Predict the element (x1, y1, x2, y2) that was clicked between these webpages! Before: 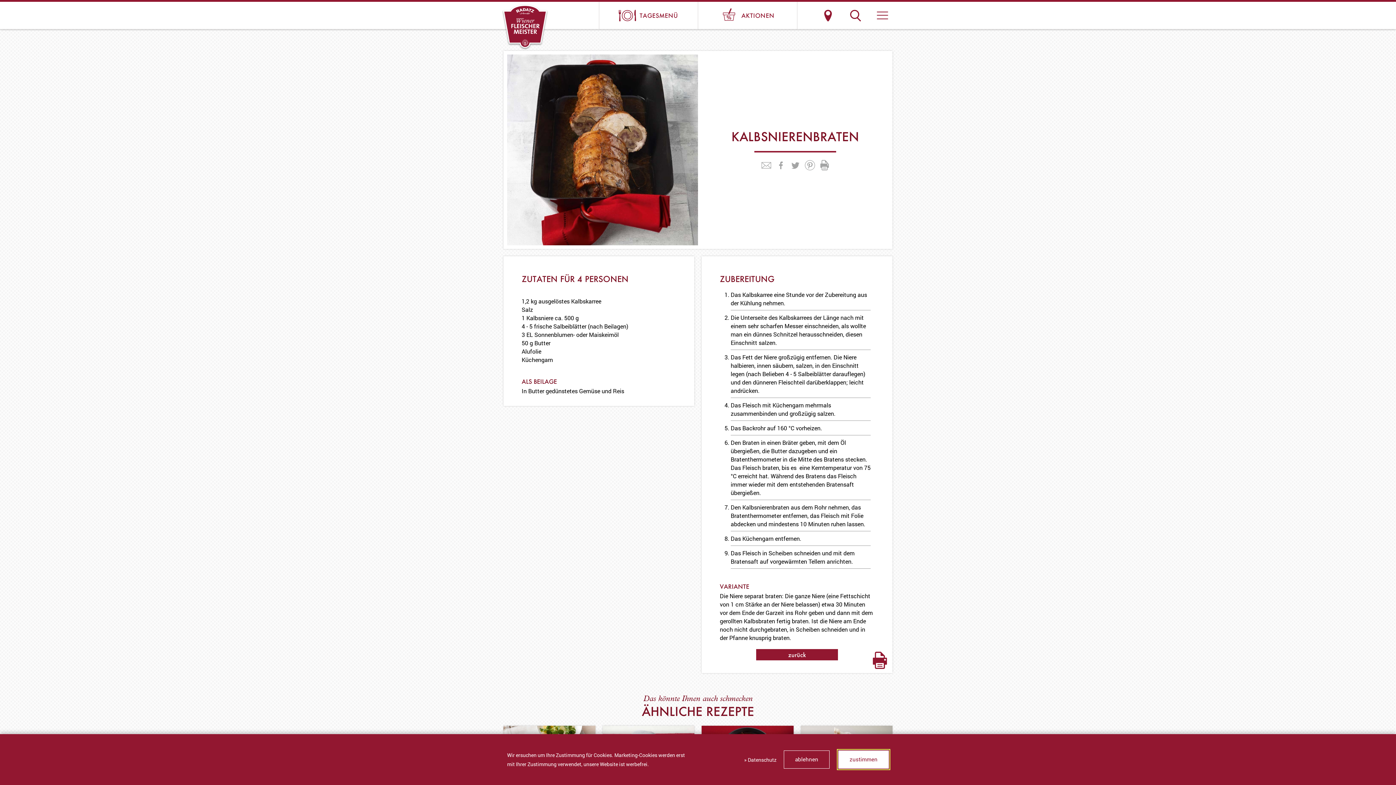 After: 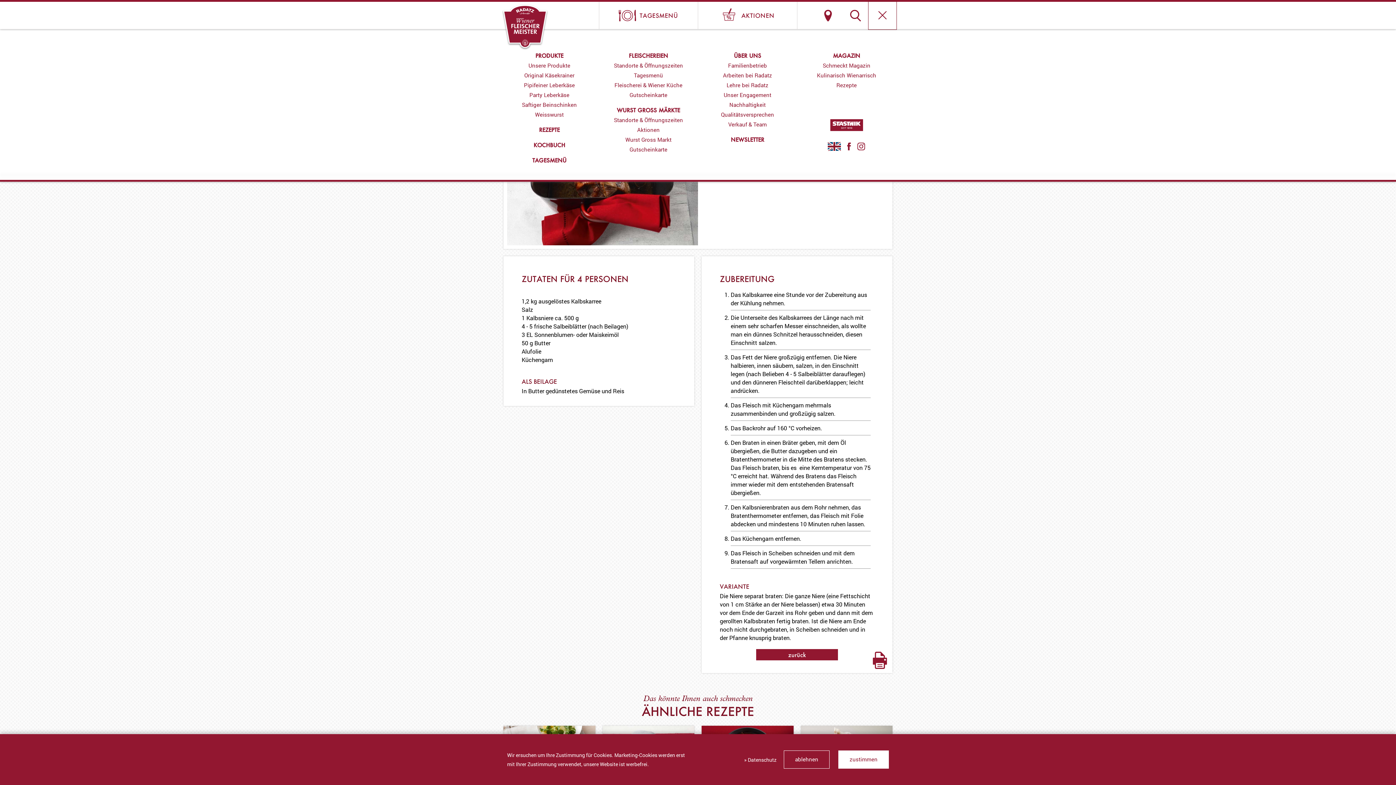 Action: bbox: (869, 1, 896, 29) label: Navigation ein-/ausblenden